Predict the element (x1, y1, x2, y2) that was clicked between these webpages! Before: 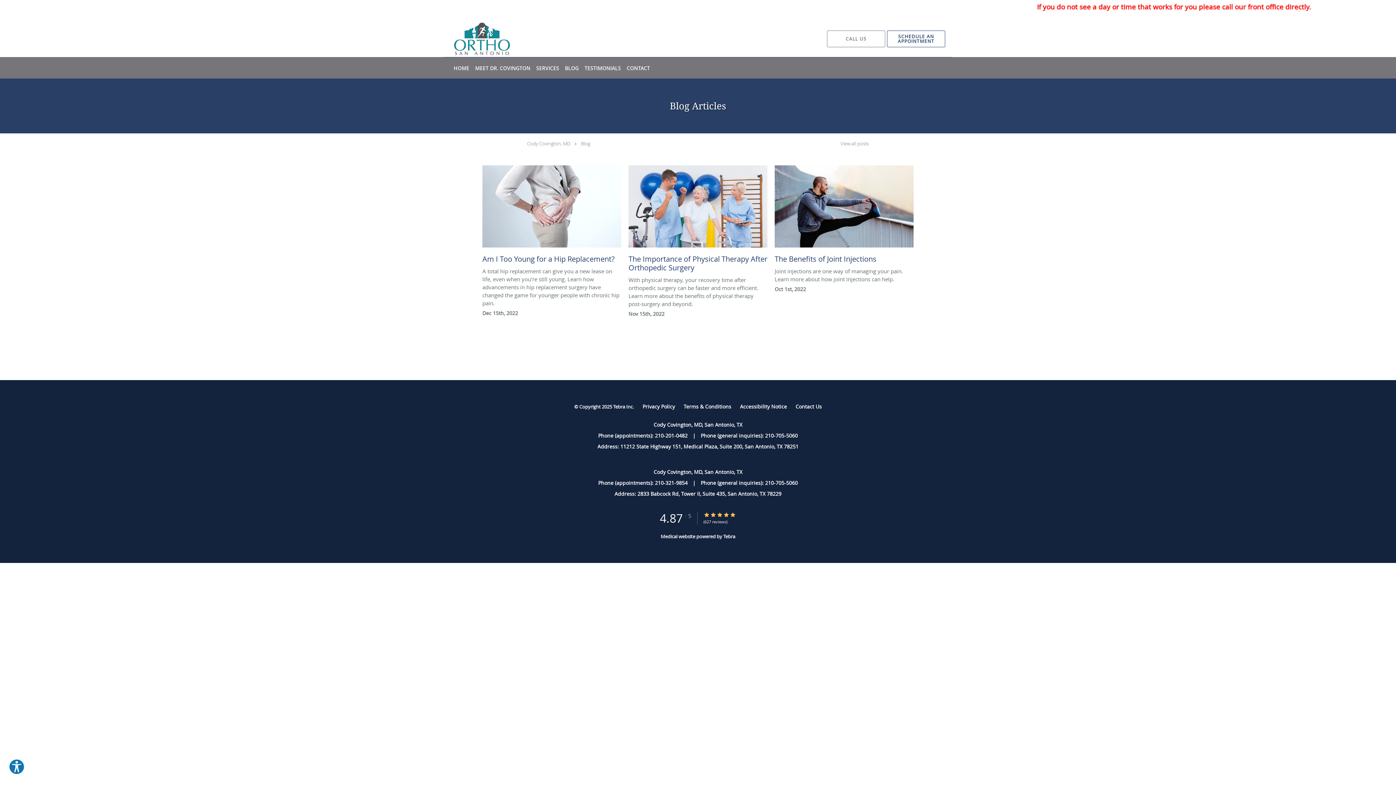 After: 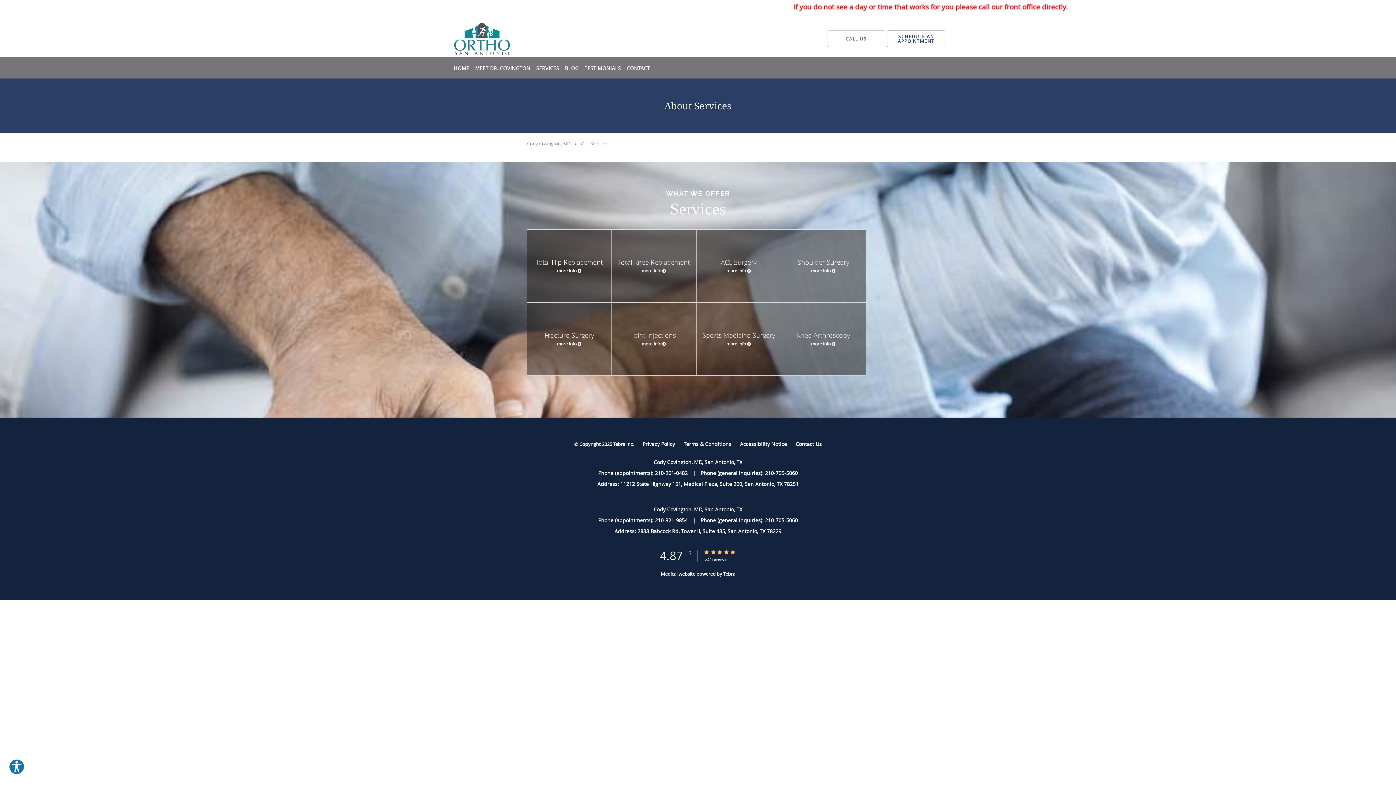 Action: bbox: (533, 57, 562, 78) label: SERVICES